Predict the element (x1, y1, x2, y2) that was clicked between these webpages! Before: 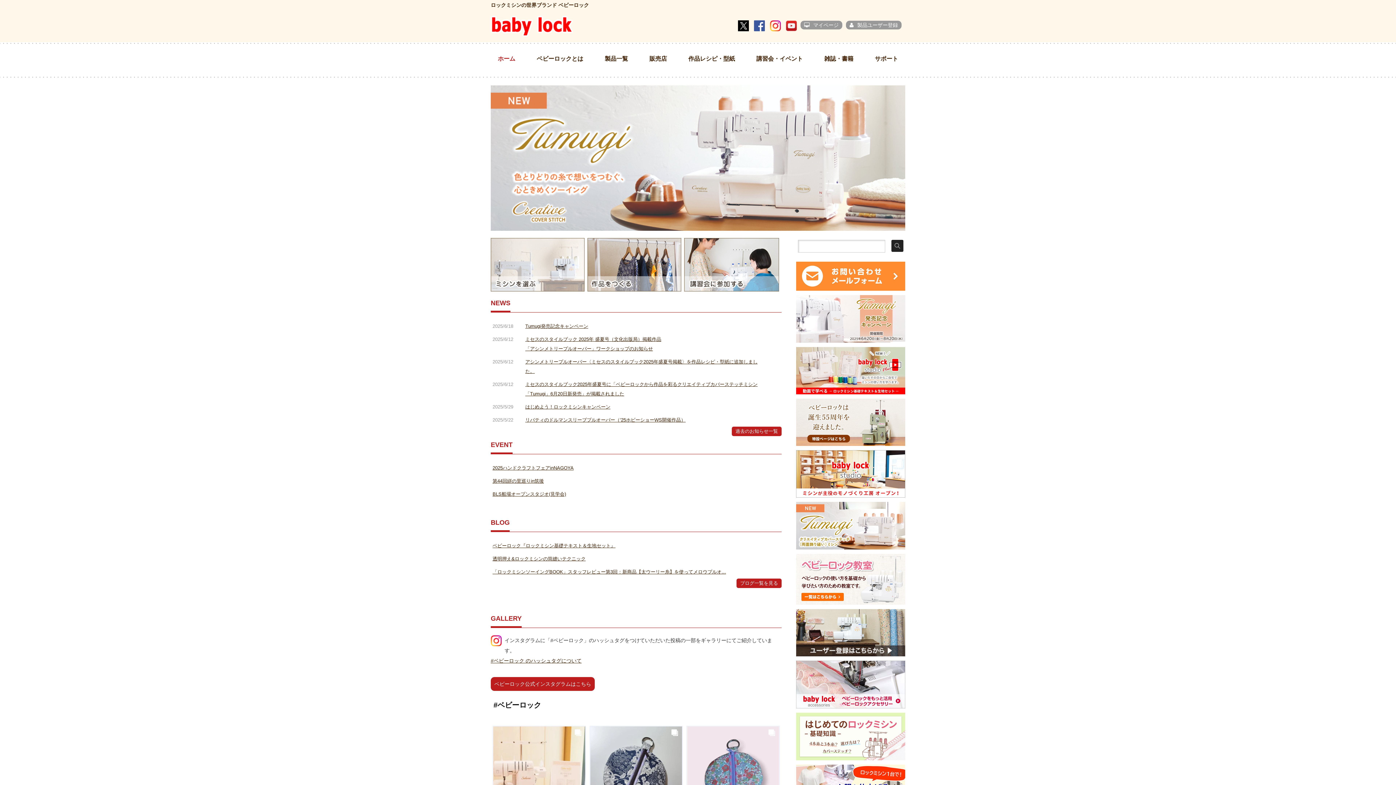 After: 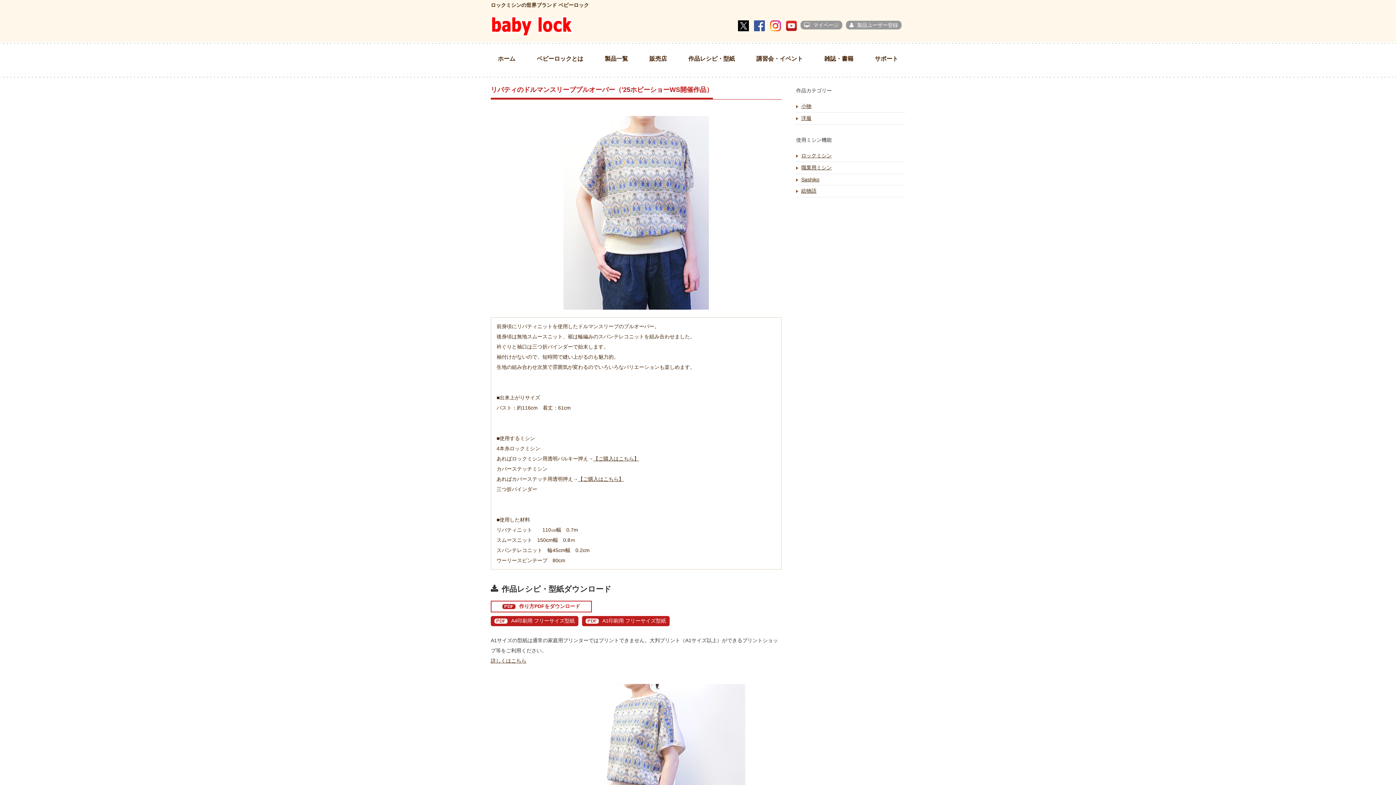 Action: bbox: (525, 417, 685, 422) label: リバティのドルマンスリーブプルオーバー（’25ホビーショーWS開催作品）